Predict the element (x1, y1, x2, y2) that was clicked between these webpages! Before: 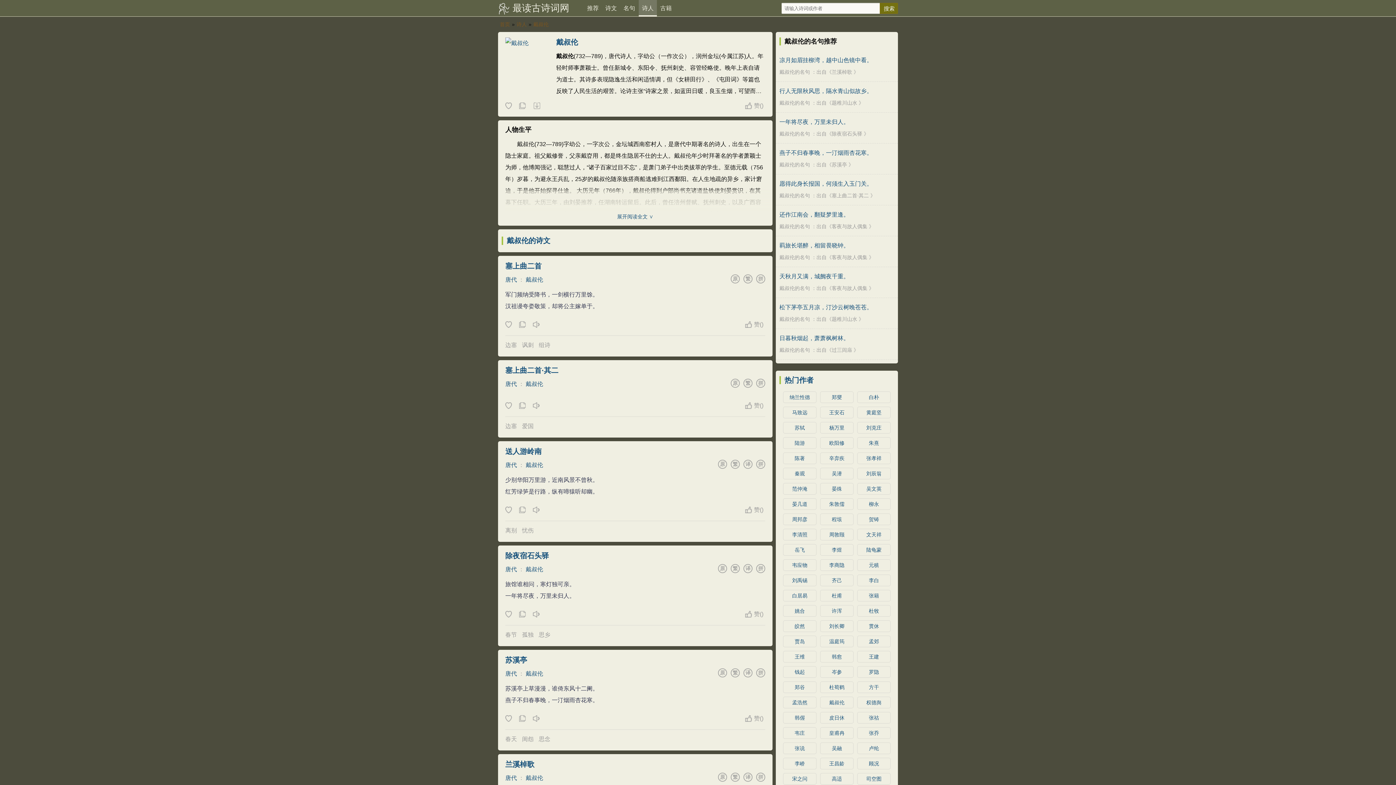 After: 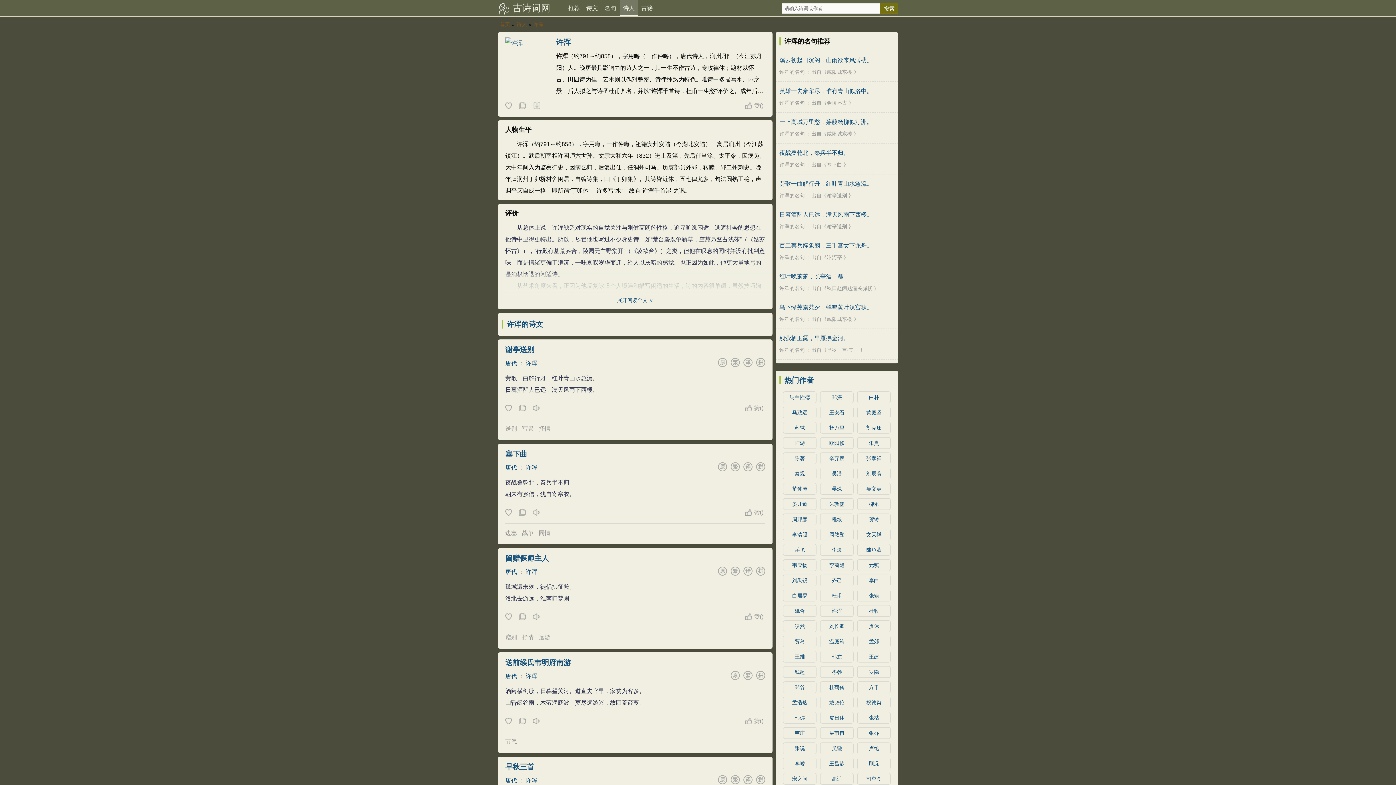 Action: label: 许浑 bbox: (820, 605, 853, 617)